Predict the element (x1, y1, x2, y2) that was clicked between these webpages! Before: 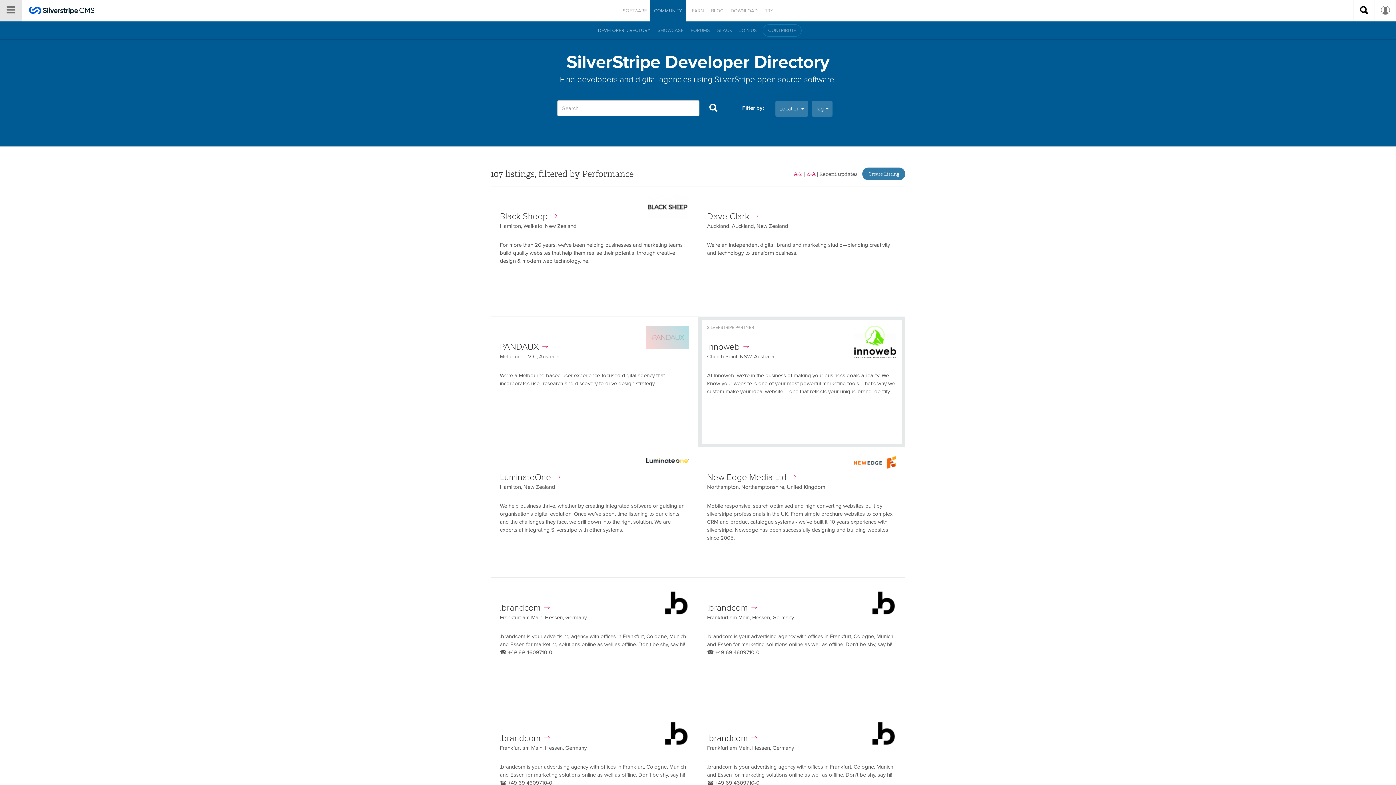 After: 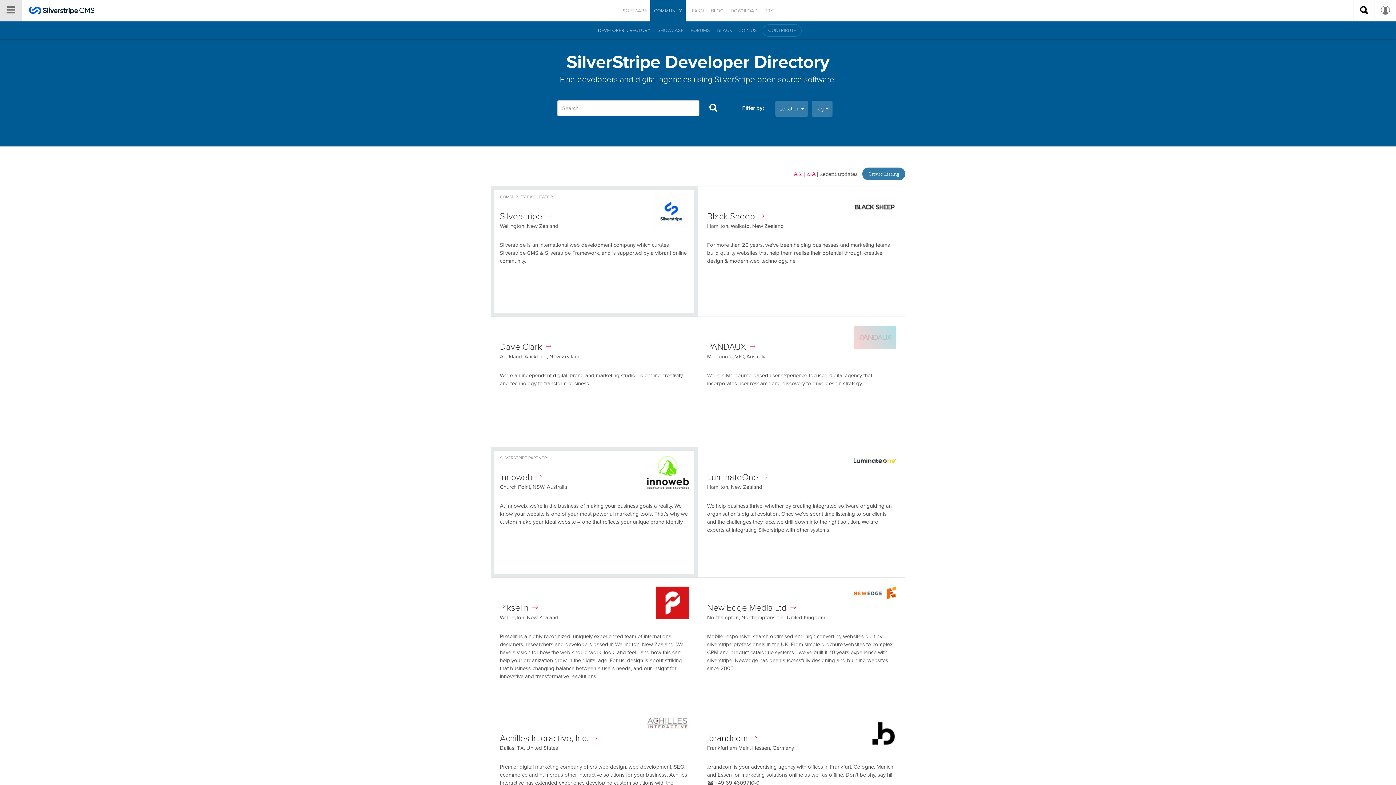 Action: bbox: (699, 100, 727, 116) label: Submit